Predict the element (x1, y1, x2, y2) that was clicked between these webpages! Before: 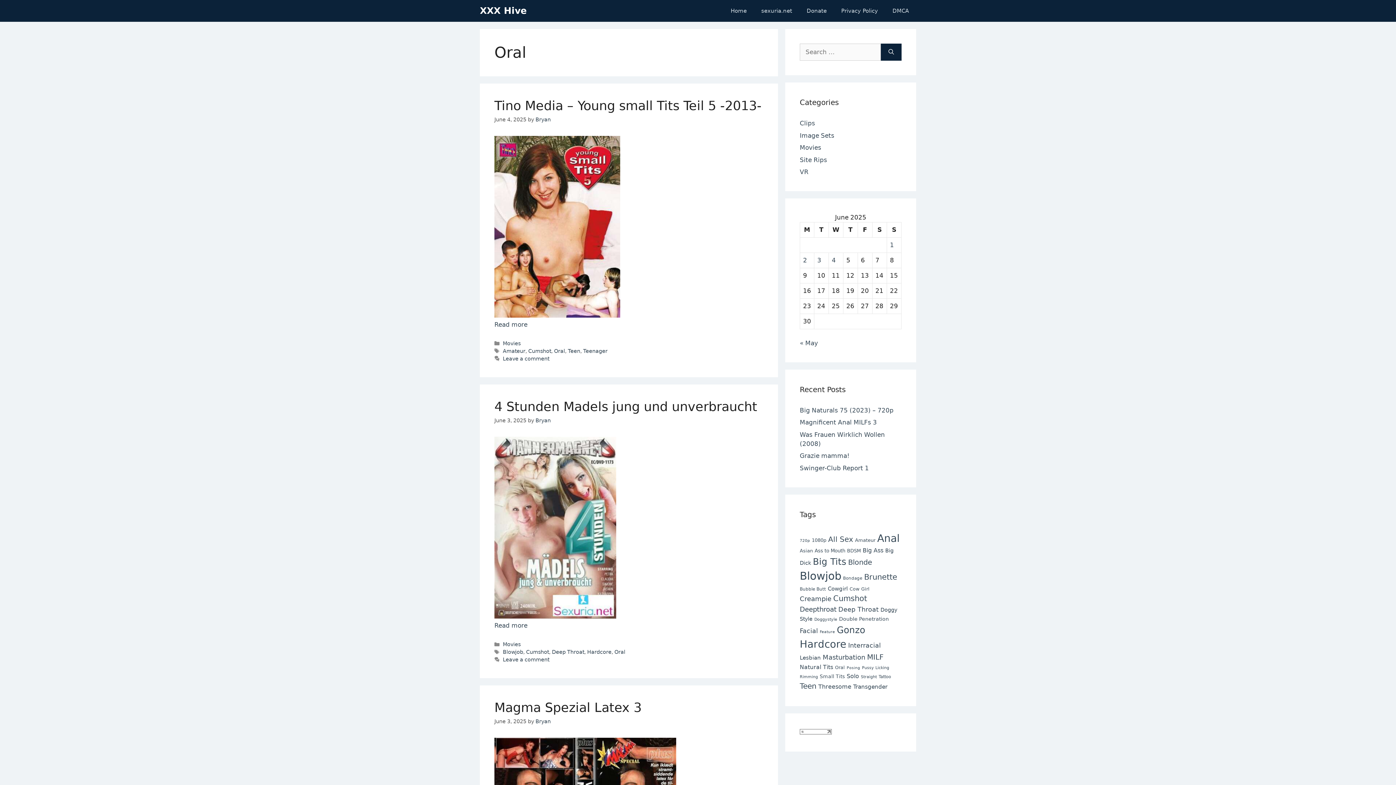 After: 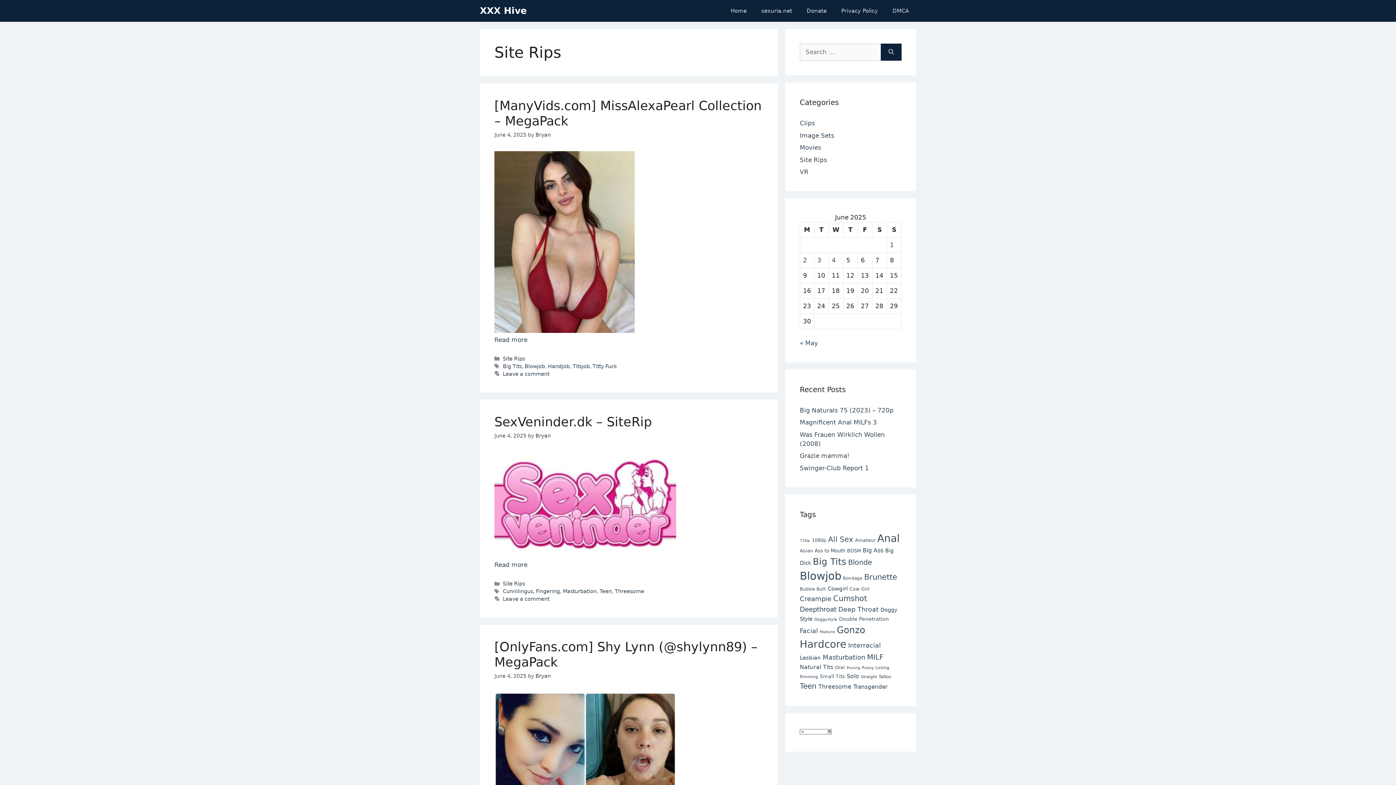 Action: label: Site Rips bbox: (800, 156, 827, 163)